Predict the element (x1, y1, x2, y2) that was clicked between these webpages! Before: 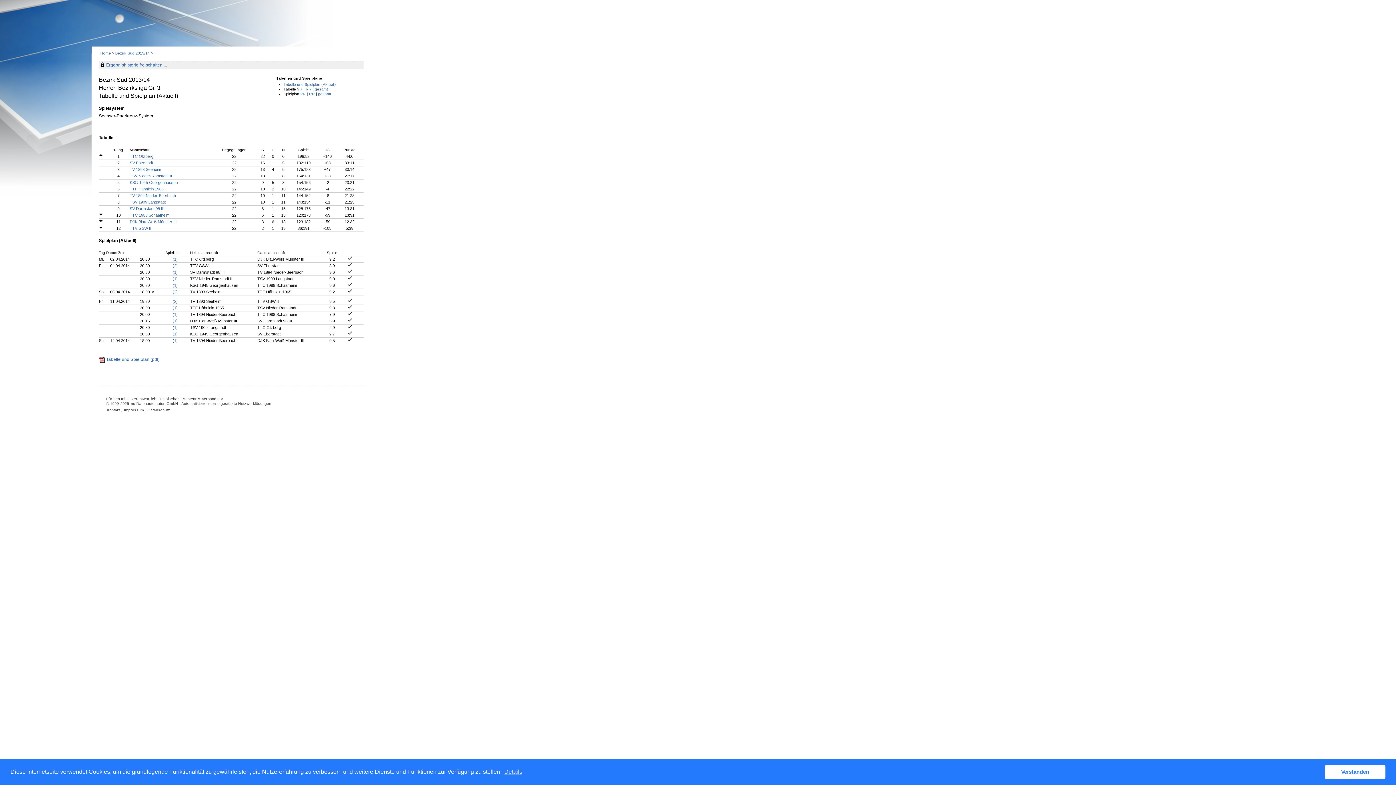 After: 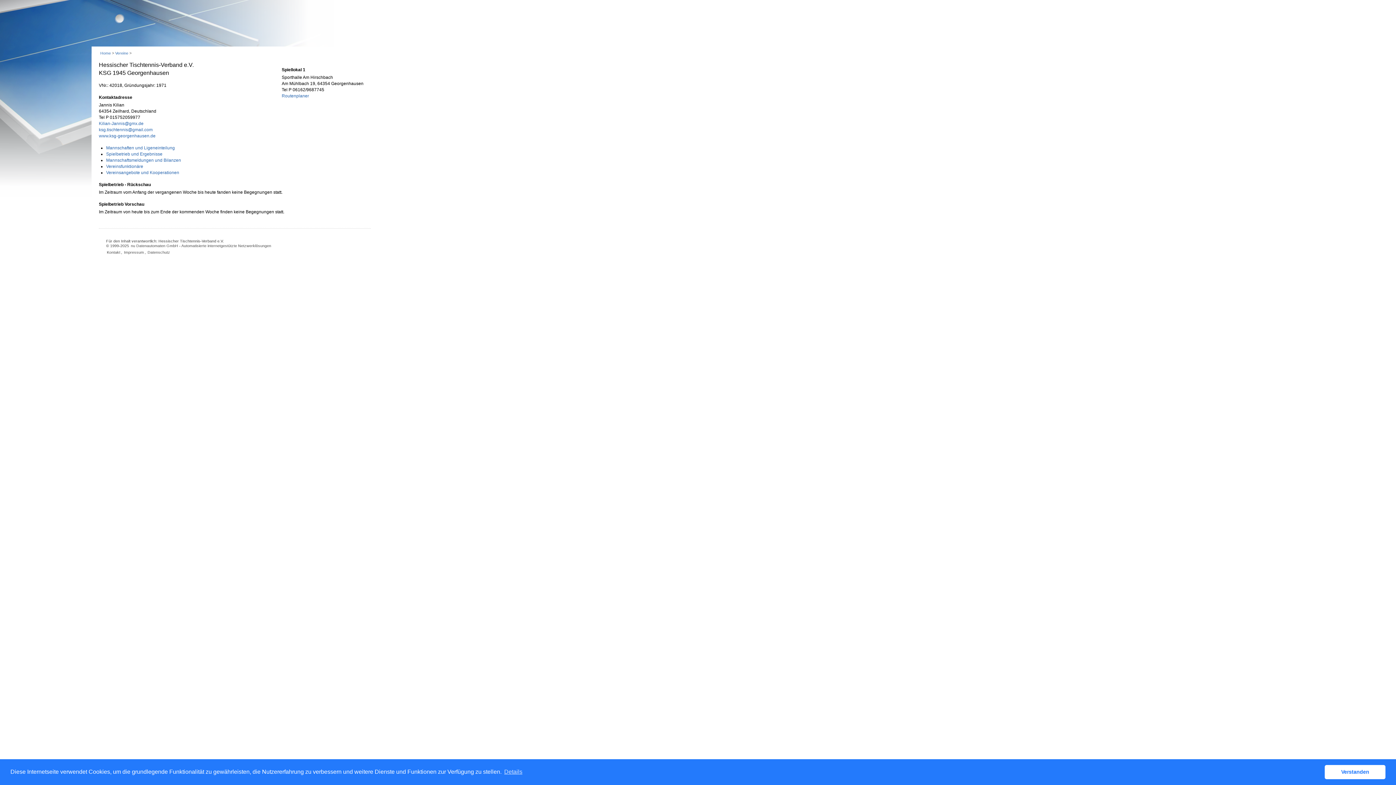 Action: bbox: (172, 332, 177, 336) label: (1)